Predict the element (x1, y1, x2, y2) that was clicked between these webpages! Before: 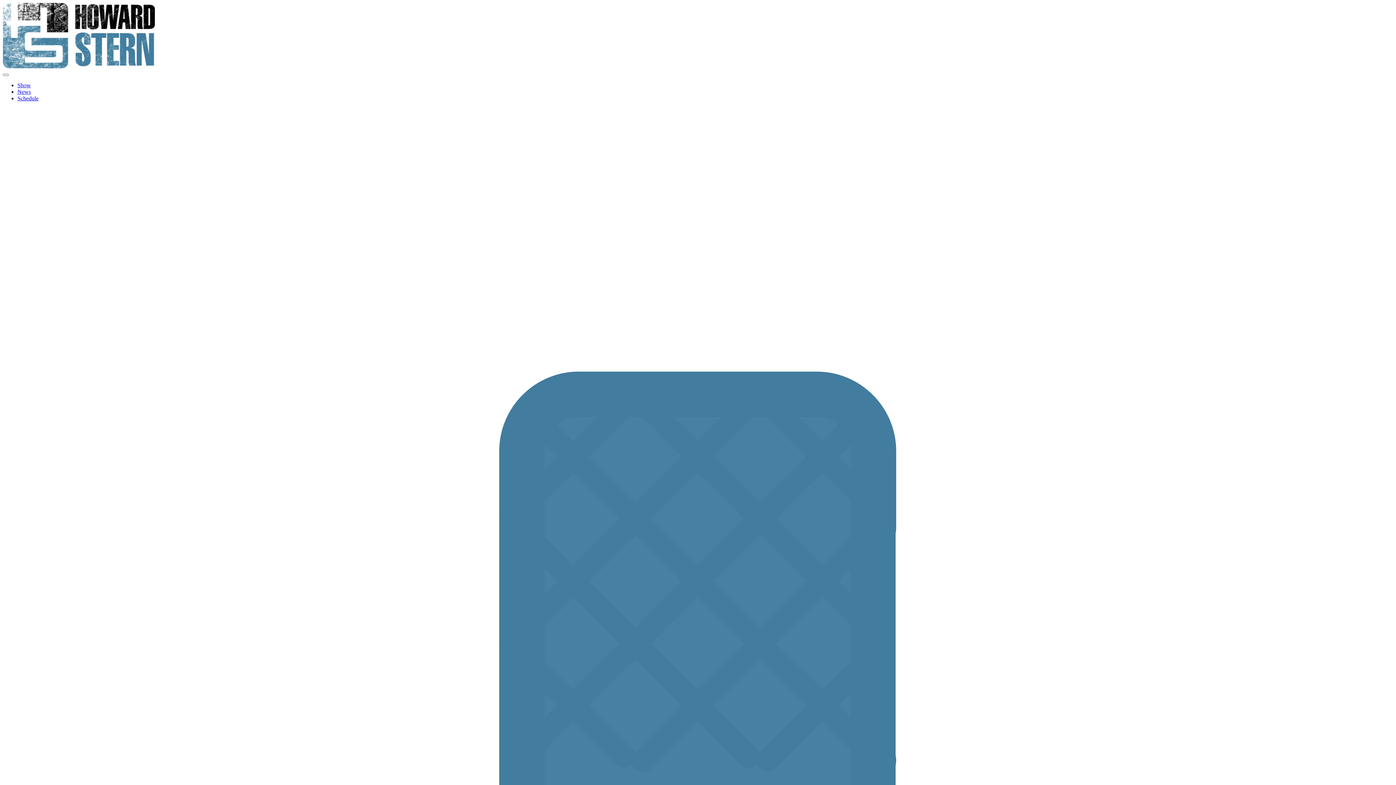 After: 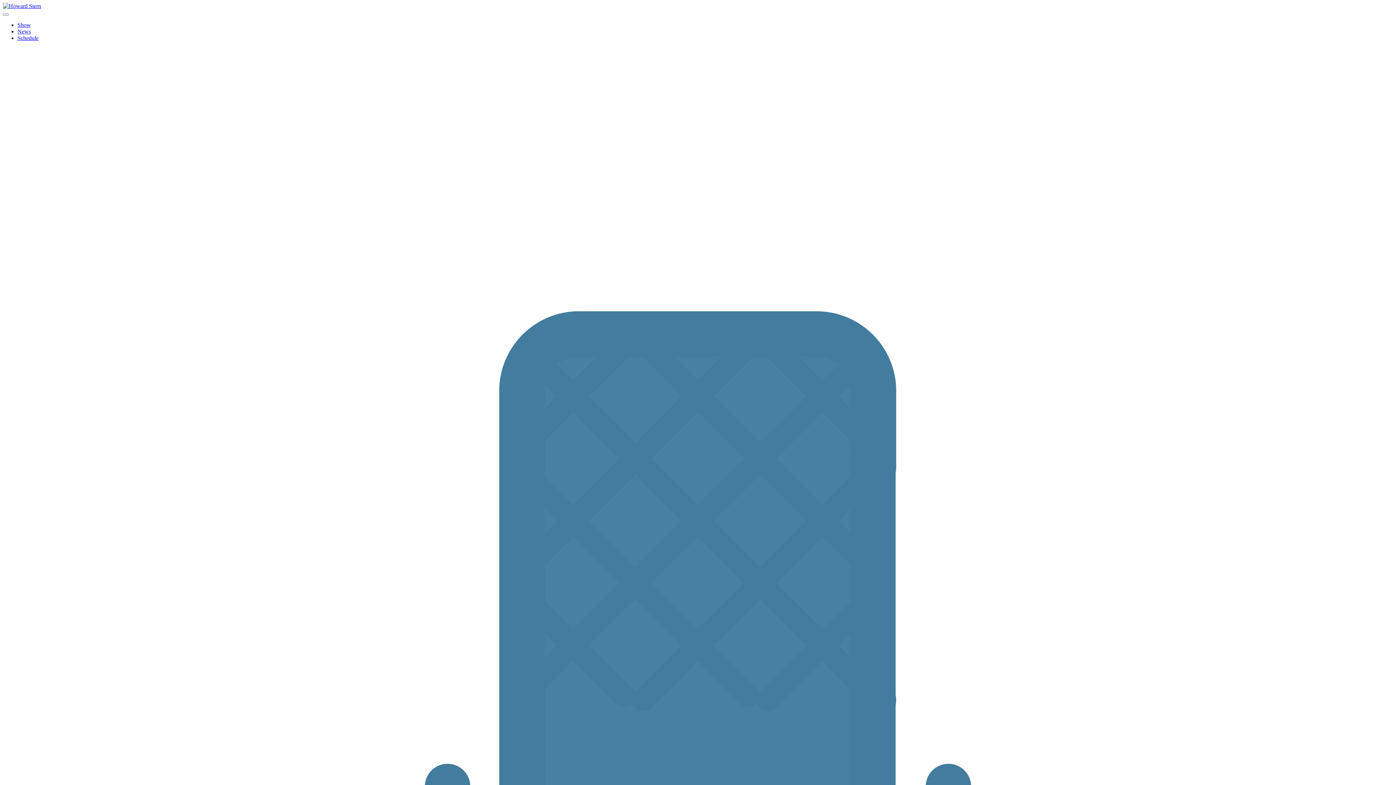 Action: bbox: (2, 63, 154, 69)